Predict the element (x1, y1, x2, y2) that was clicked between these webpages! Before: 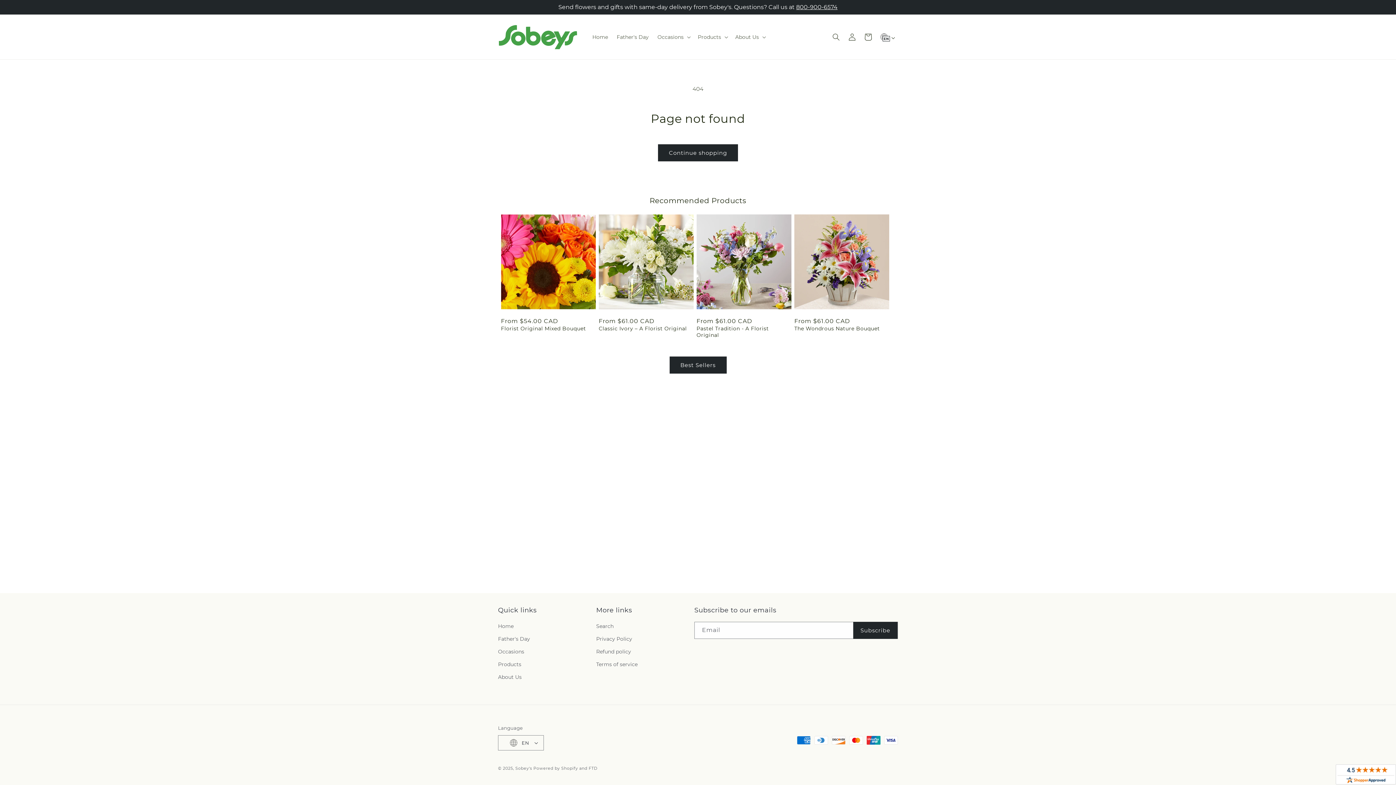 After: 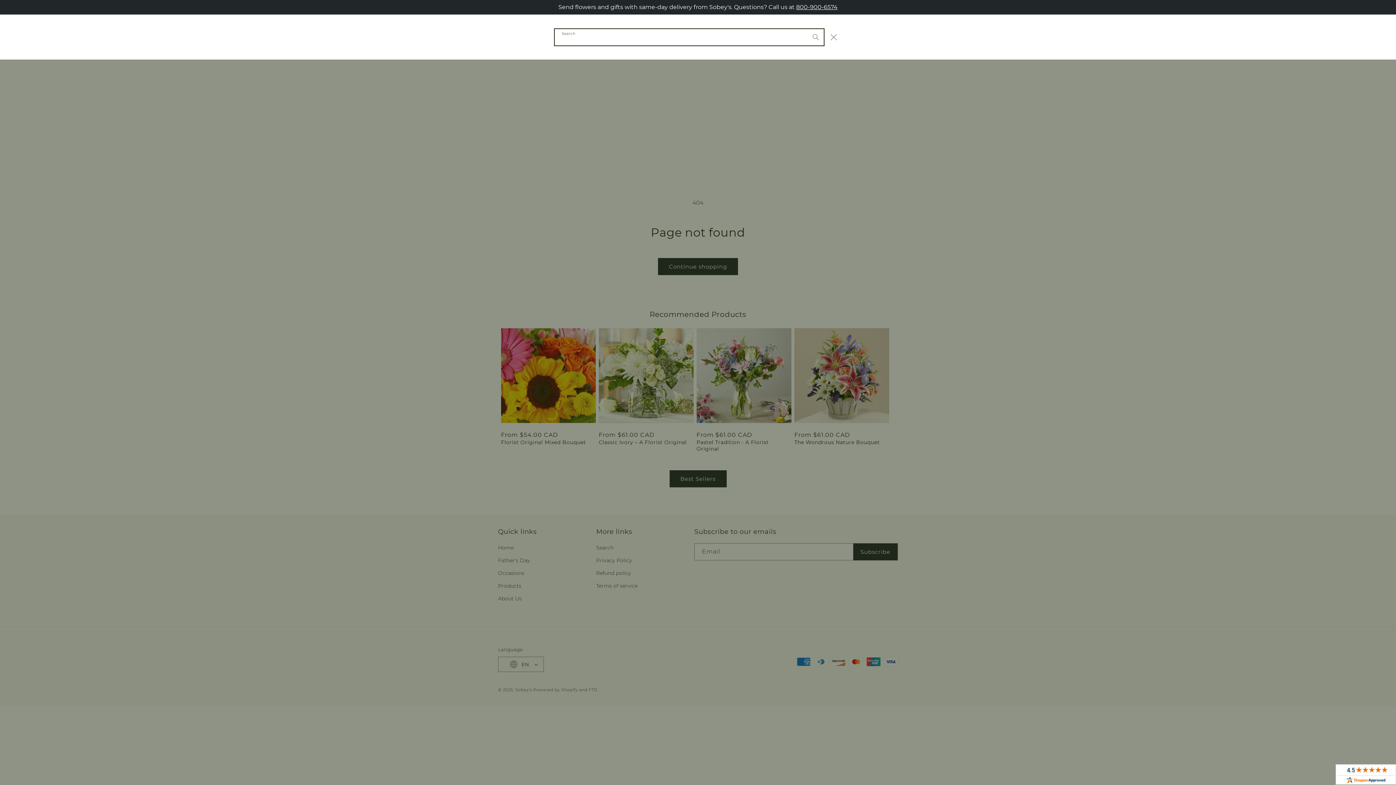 Action: label: Search bbox: (828, 28, 844, 44)